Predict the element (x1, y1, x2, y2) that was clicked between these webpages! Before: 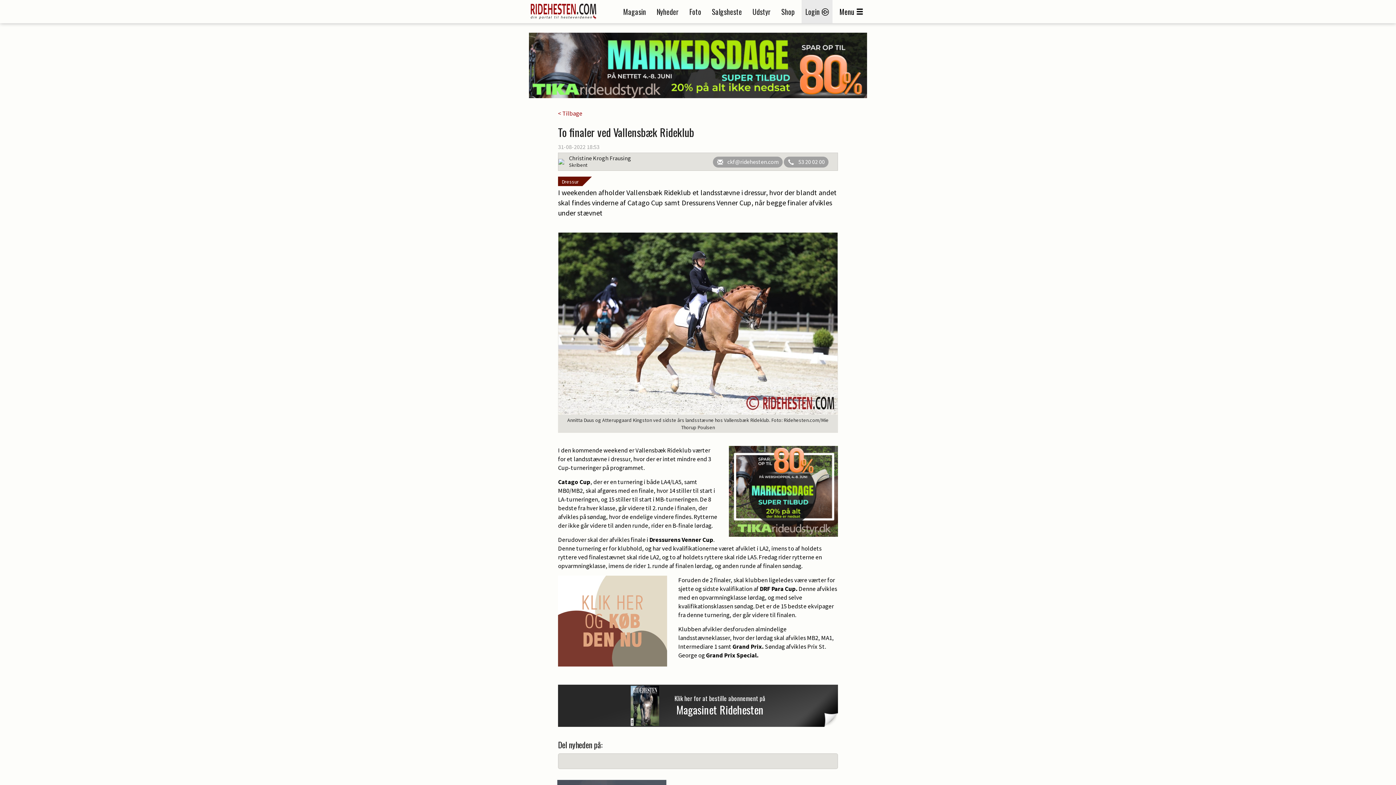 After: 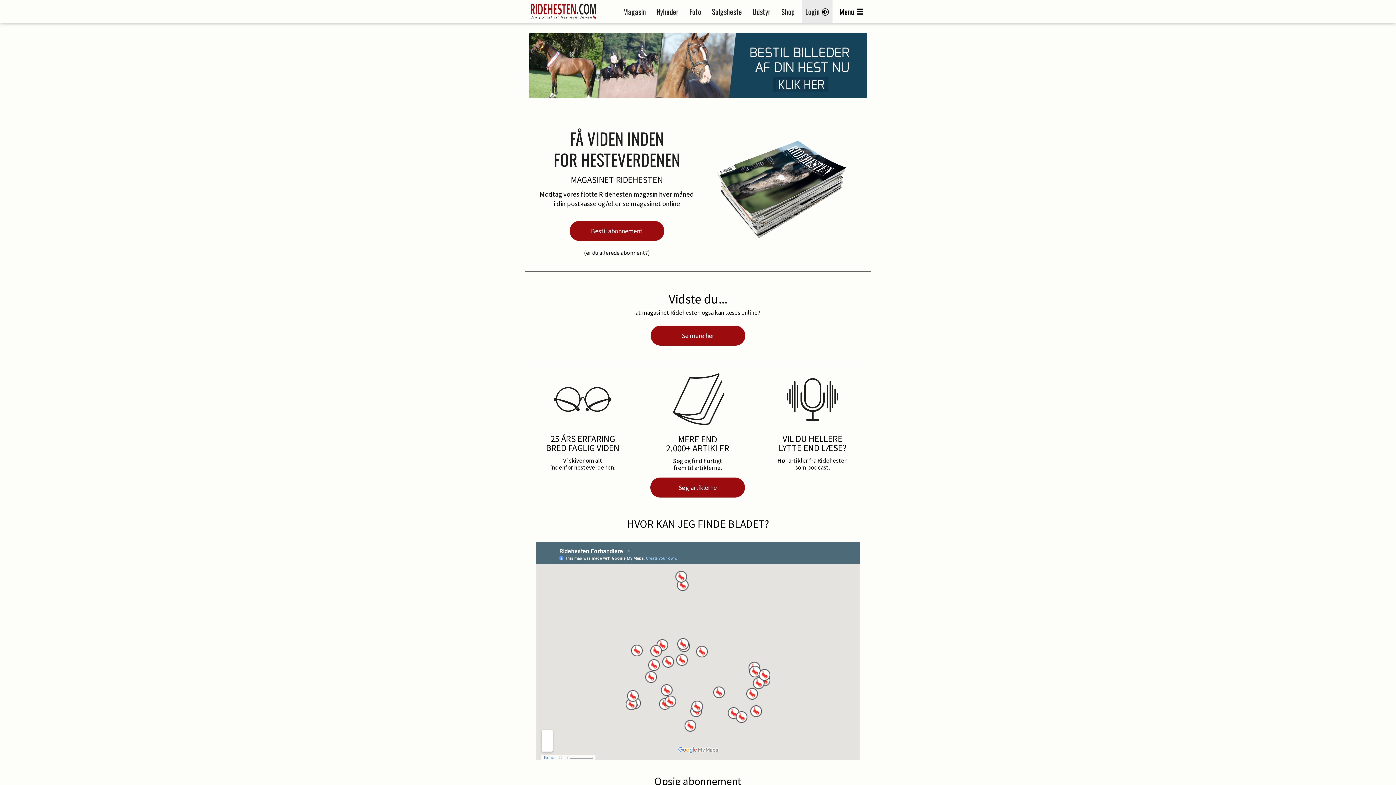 Action: label: Magasin bbox: (623, 6, 646, 17)